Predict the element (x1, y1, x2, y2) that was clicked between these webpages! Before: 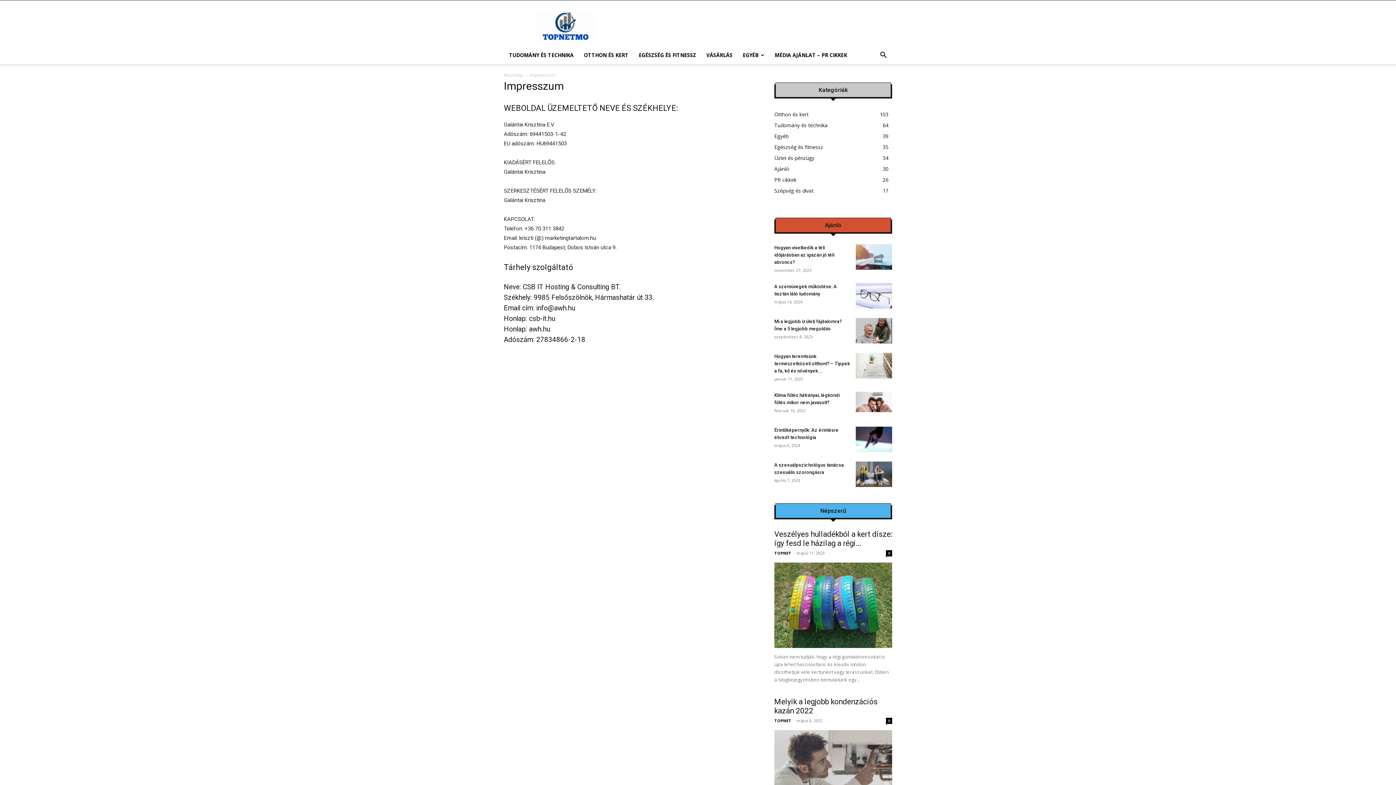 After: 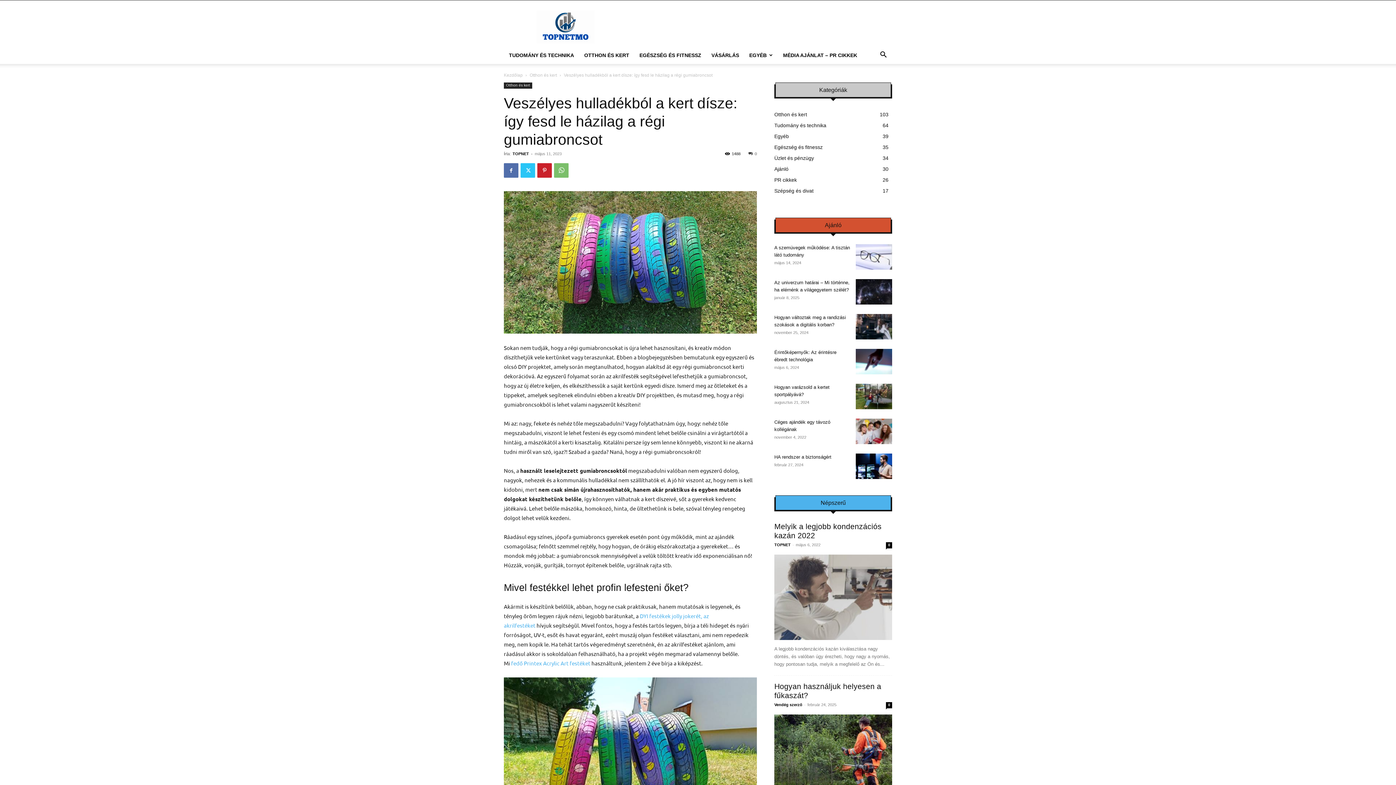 Action: label: 0 bbox: (886, 550, 892, 556)